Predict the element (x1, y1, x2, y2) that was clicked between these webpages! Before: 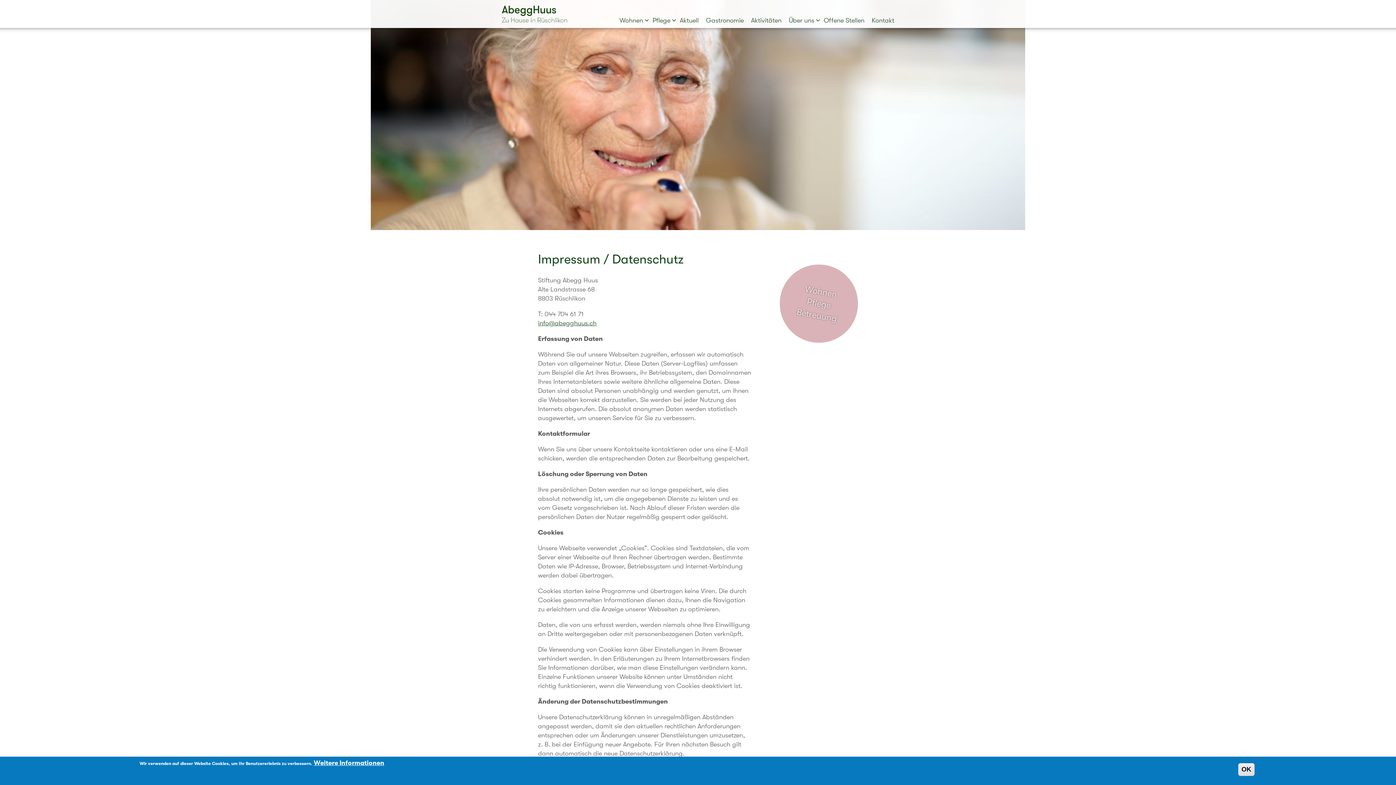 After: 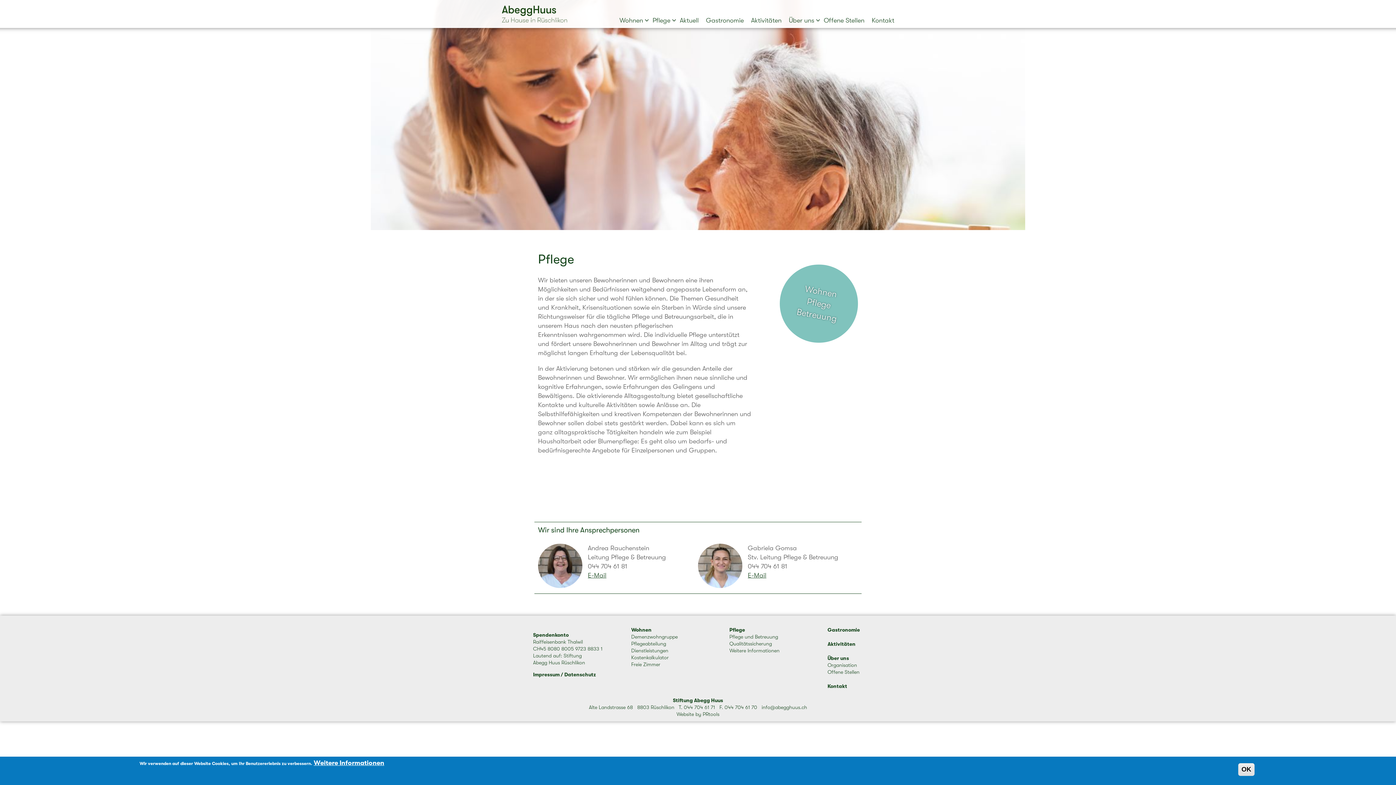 Action: label: Pflege bbox: (649, 12, 676, 28)